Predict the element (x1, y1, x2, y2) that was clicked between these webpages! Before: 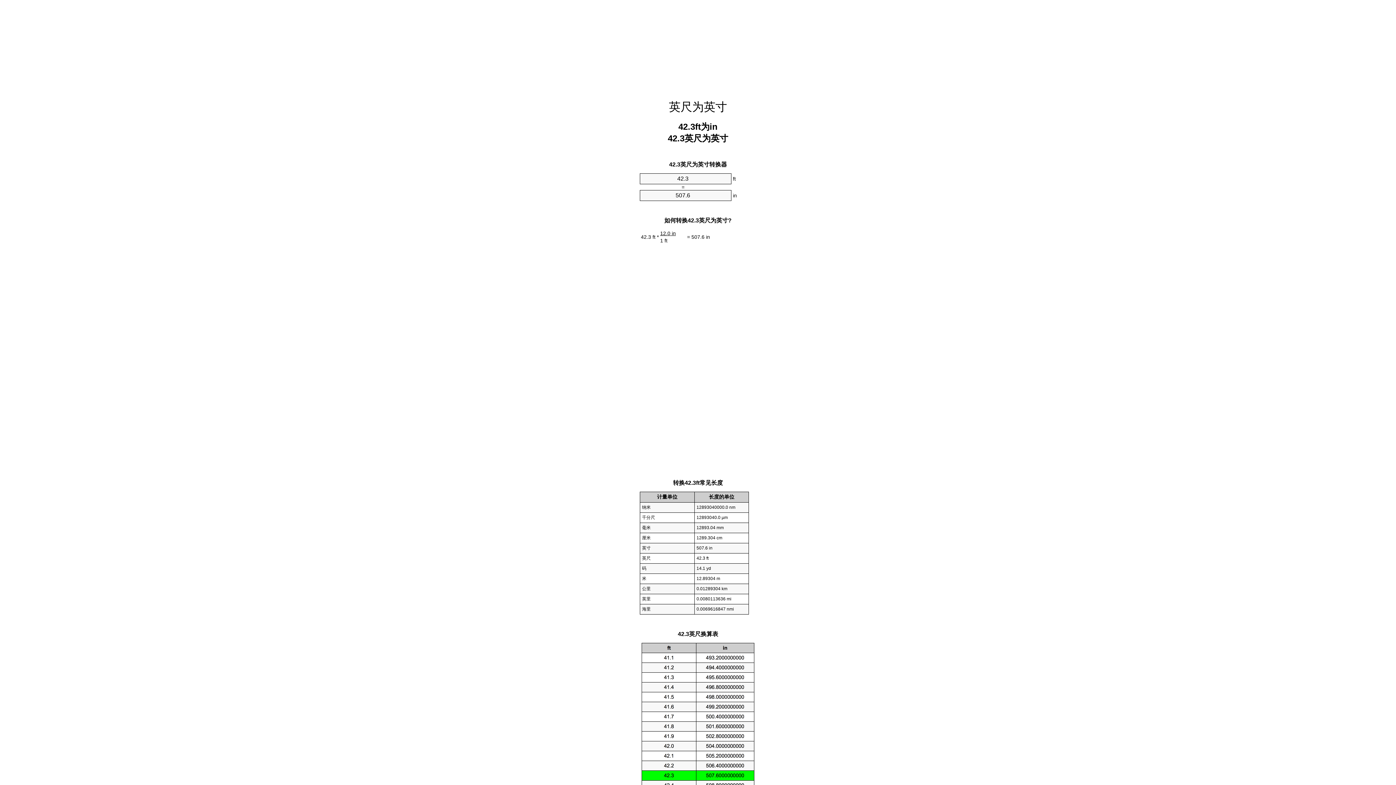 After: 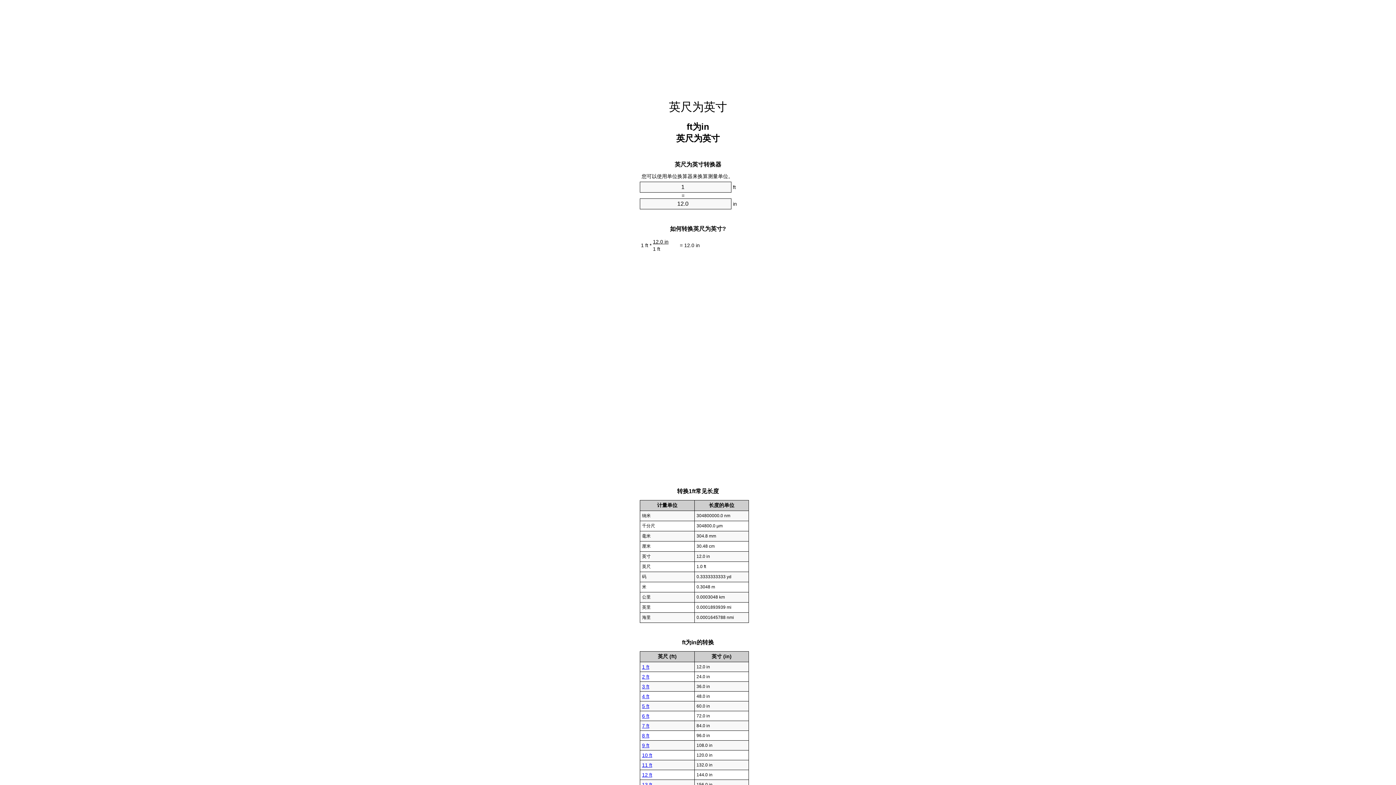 Action: bbox: (669, 100, 727, 113) label: 英尺为英寸